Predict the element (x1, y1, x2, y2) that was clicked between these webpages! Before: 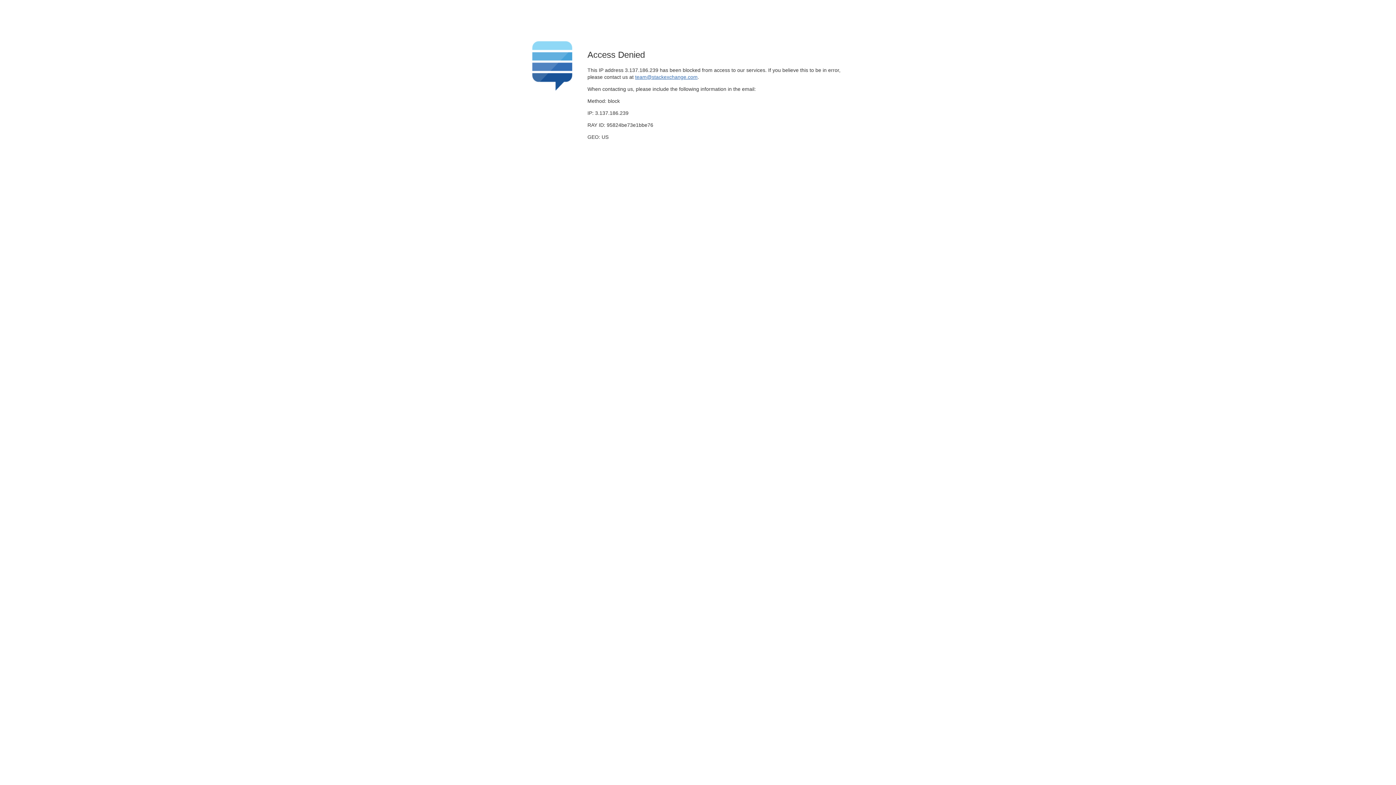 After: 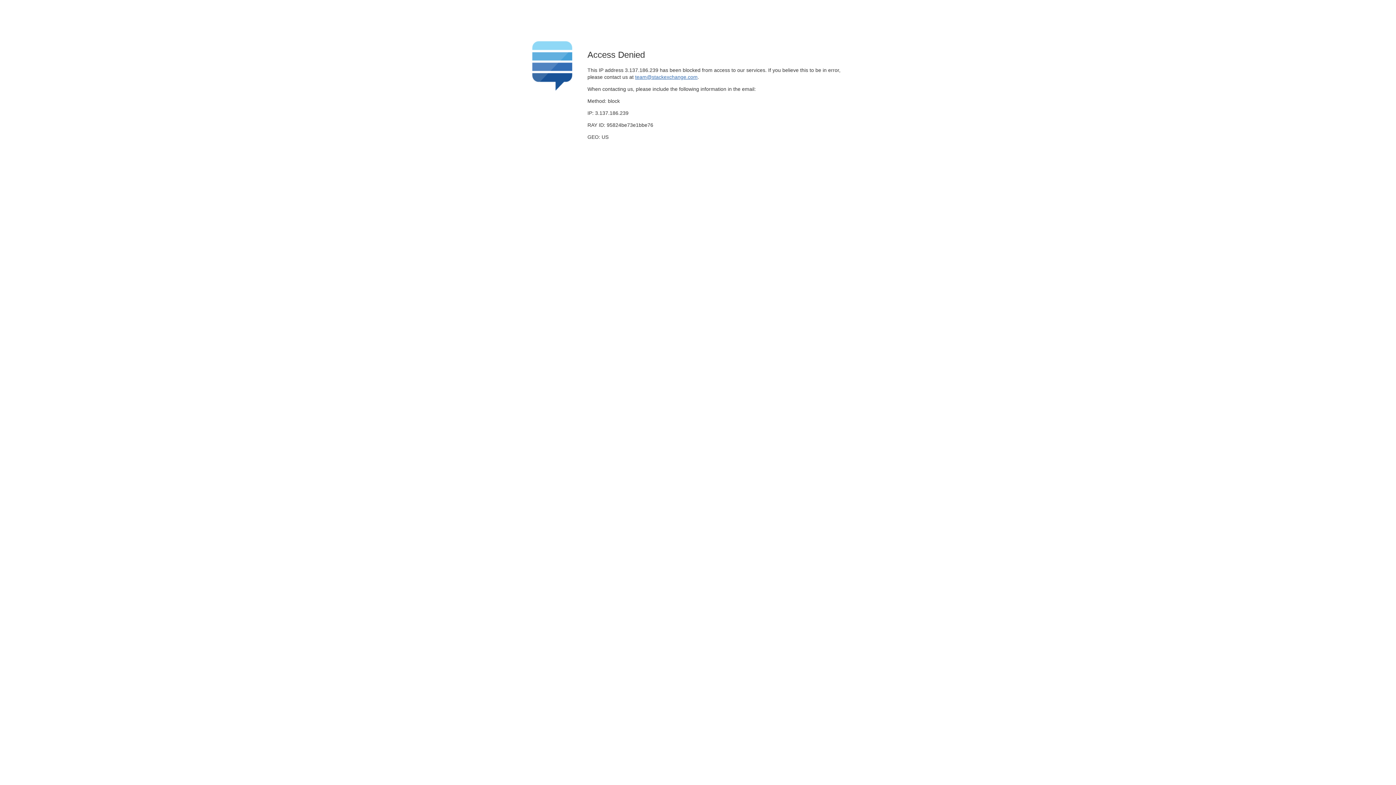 Action: label: team@stackexchange.com bbox: (635, 74, 697, 79)